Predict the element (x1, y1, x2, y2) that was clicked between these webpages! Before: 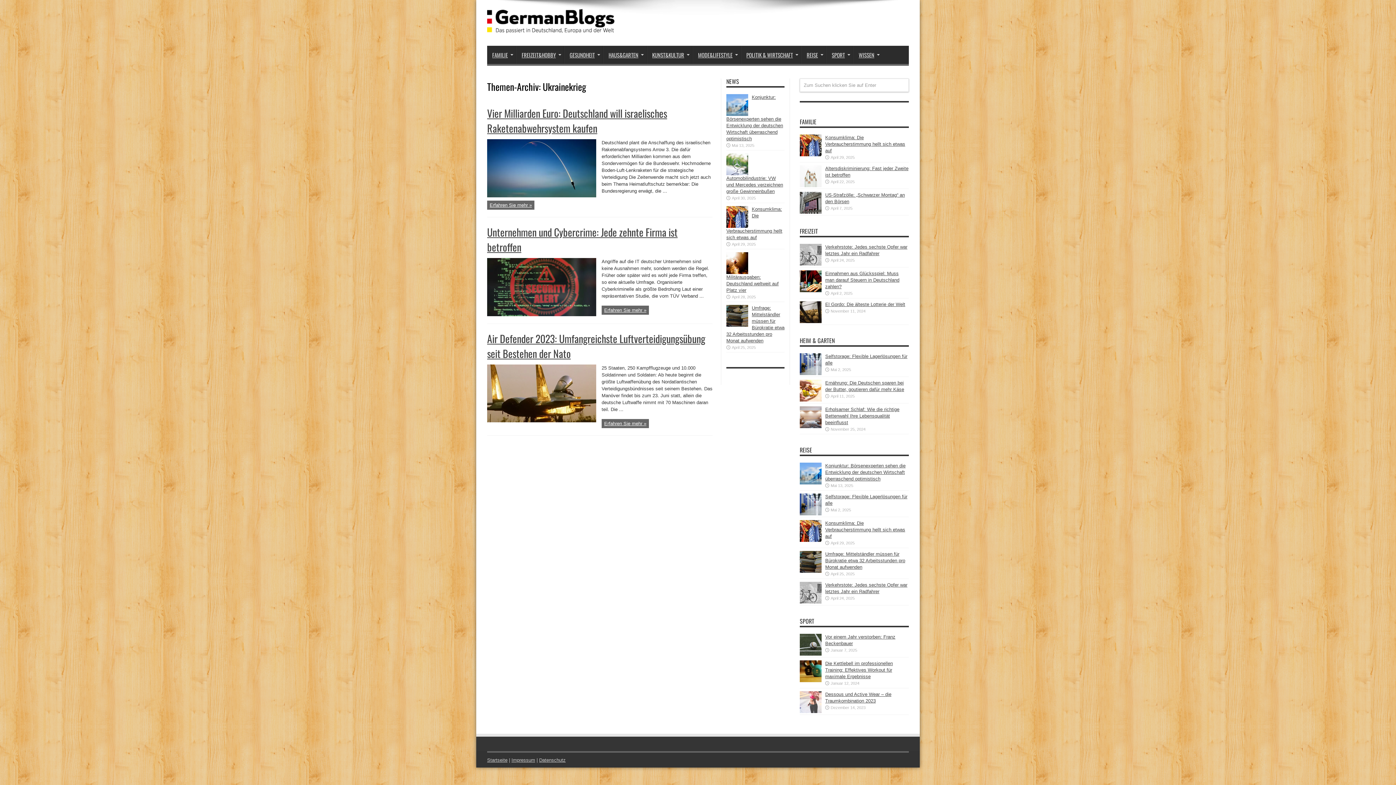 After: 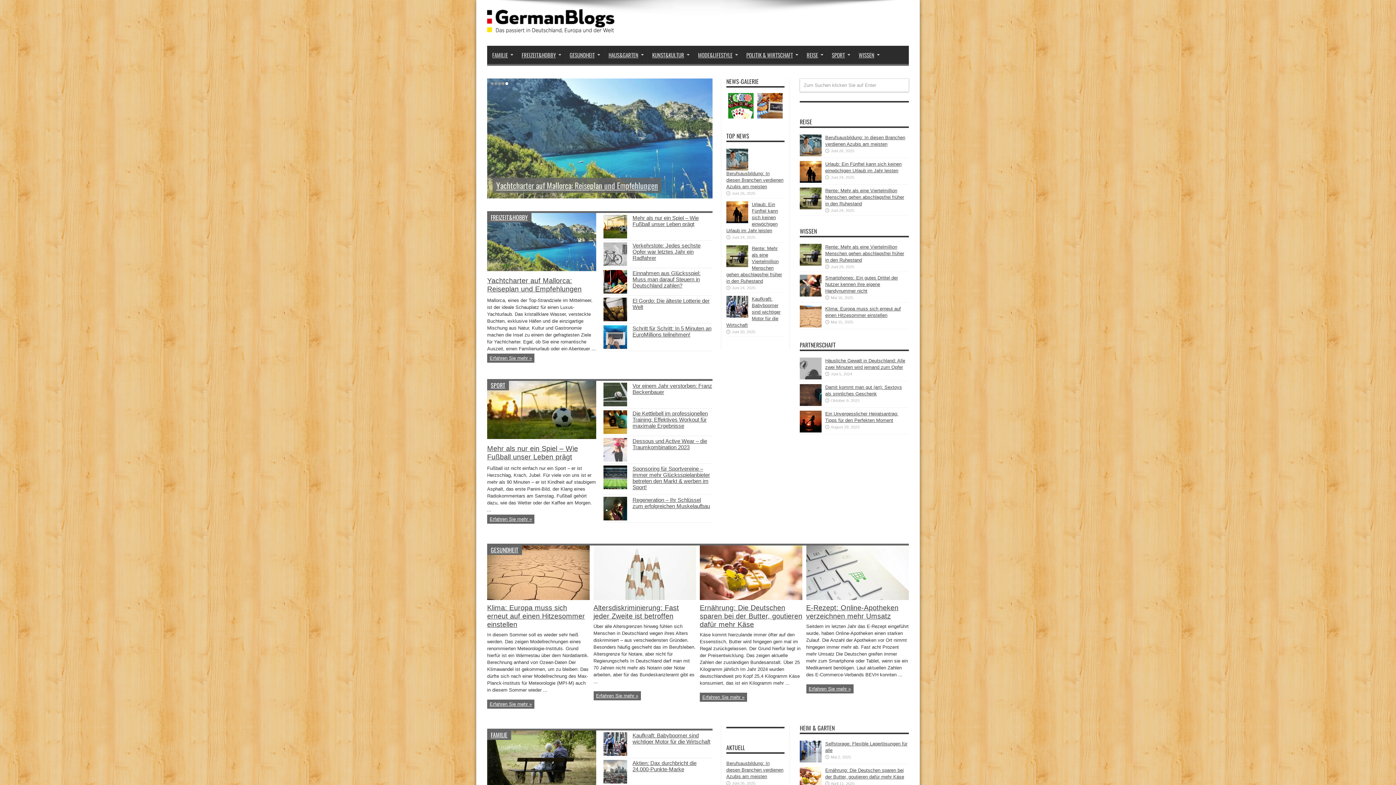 Action: label: Startseite bbox: (487, 757, 507, 763)